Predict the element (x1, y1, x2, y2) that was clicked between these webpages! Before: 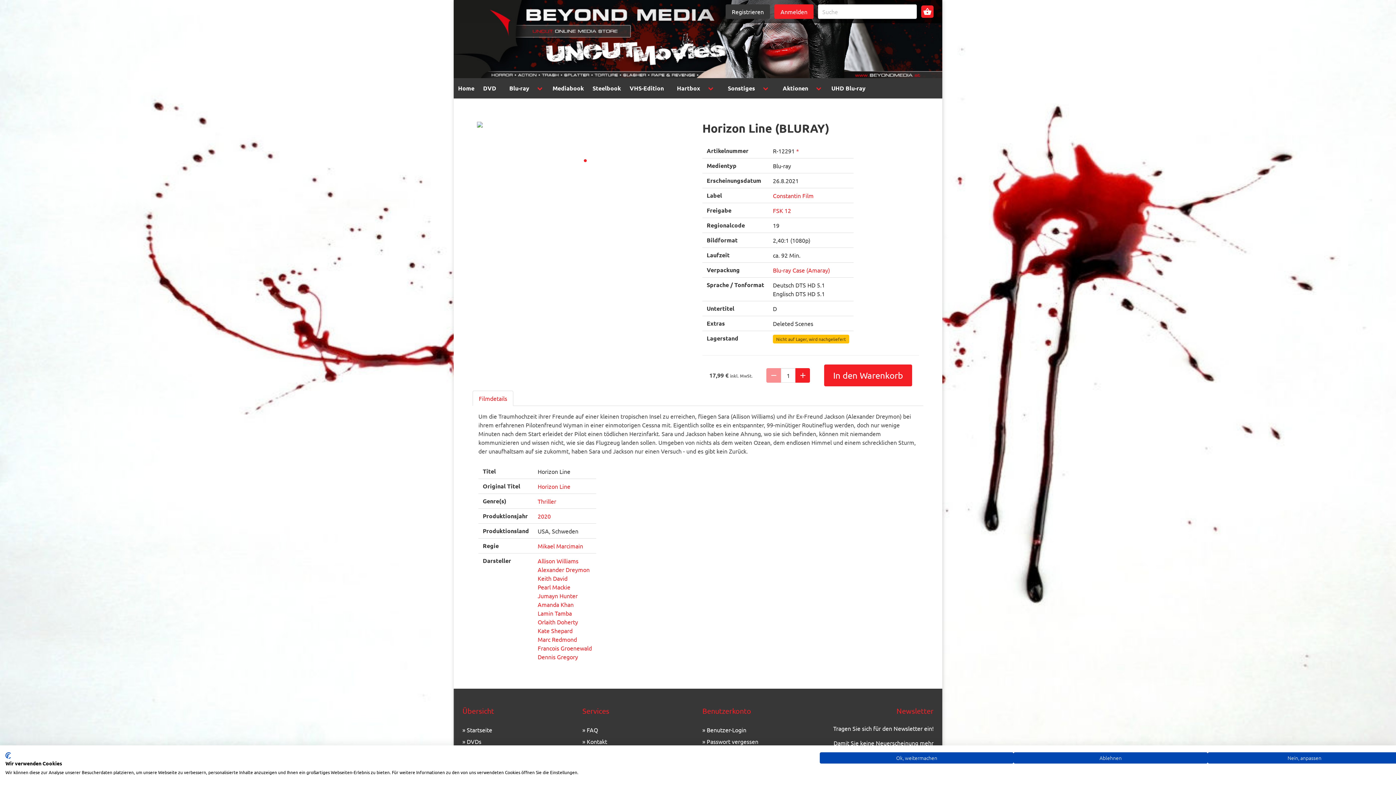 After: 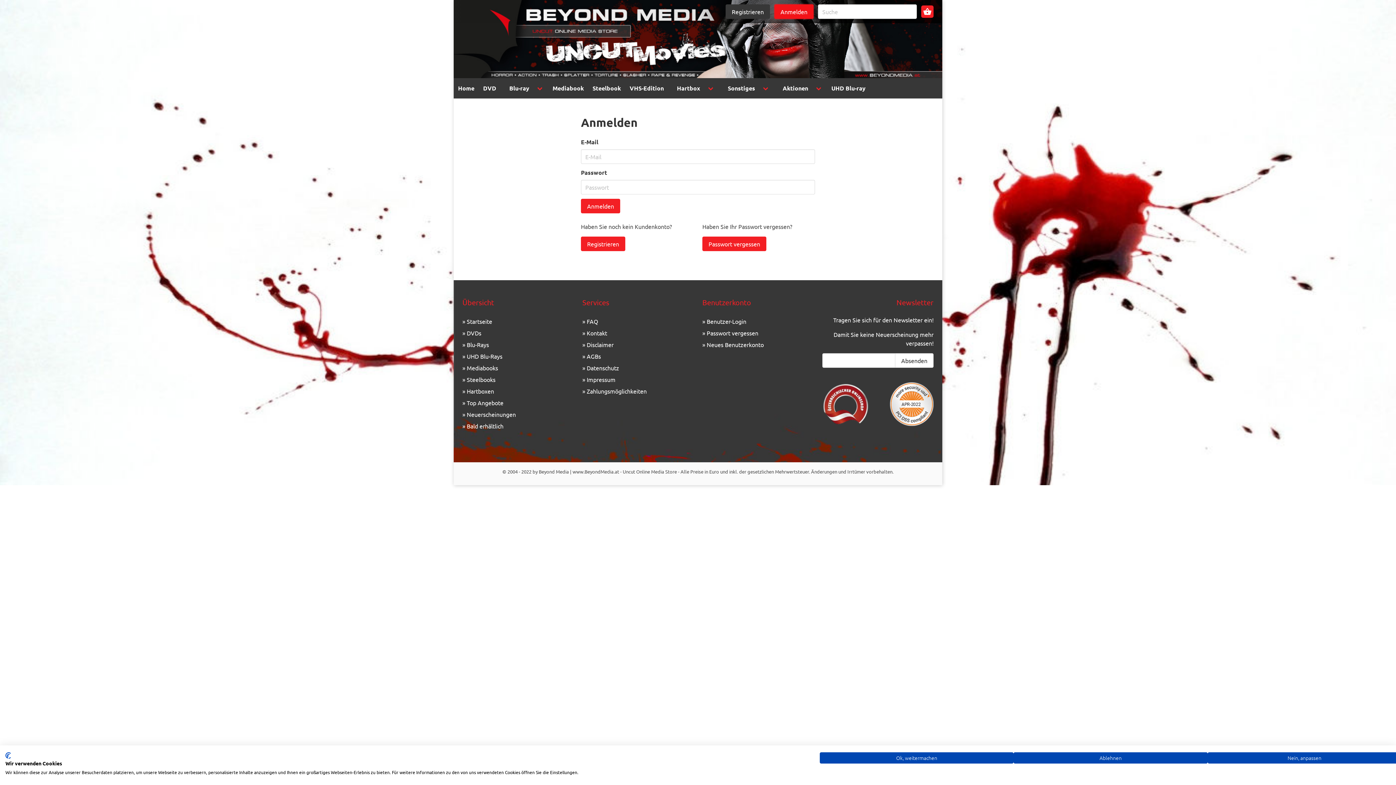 Action: bbox: (774, 4, 813, 18) label: Anmelden